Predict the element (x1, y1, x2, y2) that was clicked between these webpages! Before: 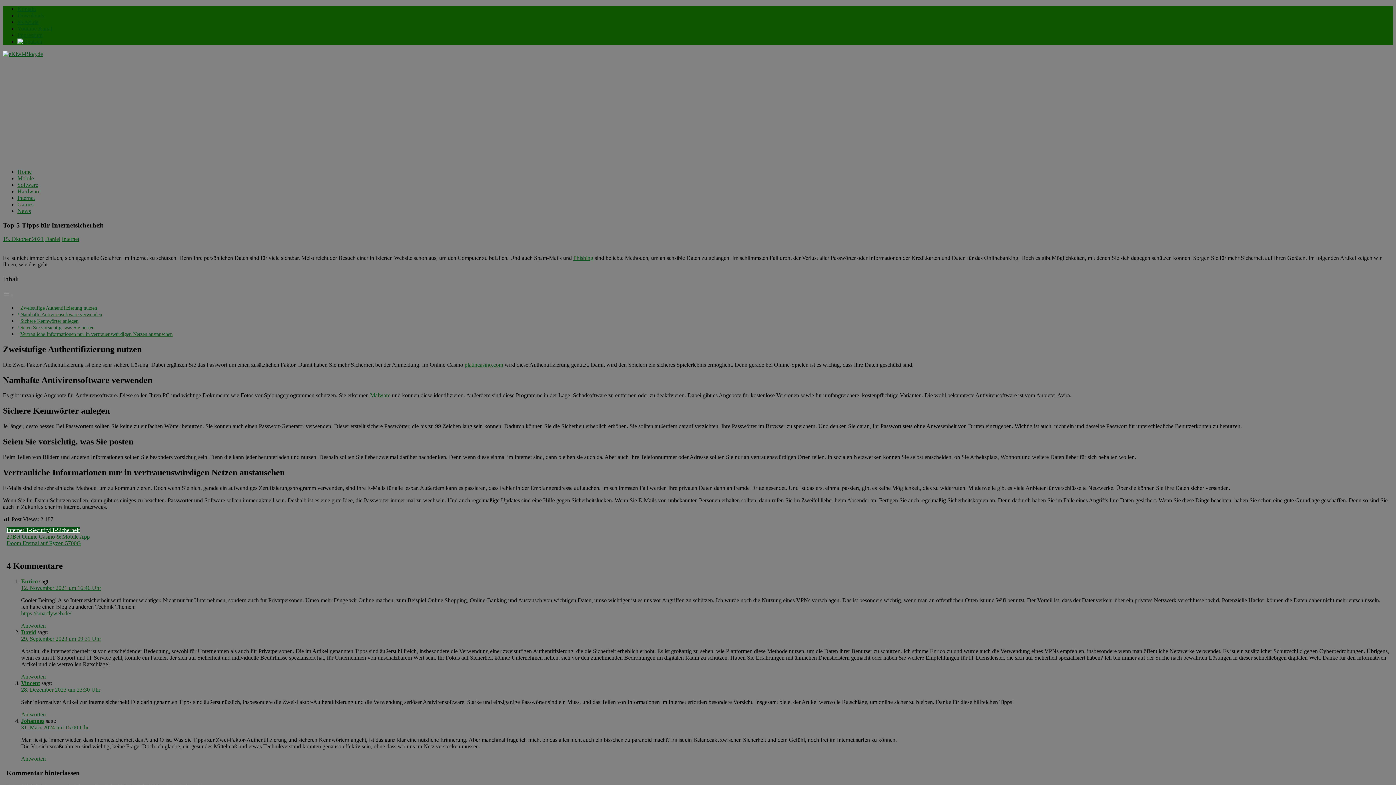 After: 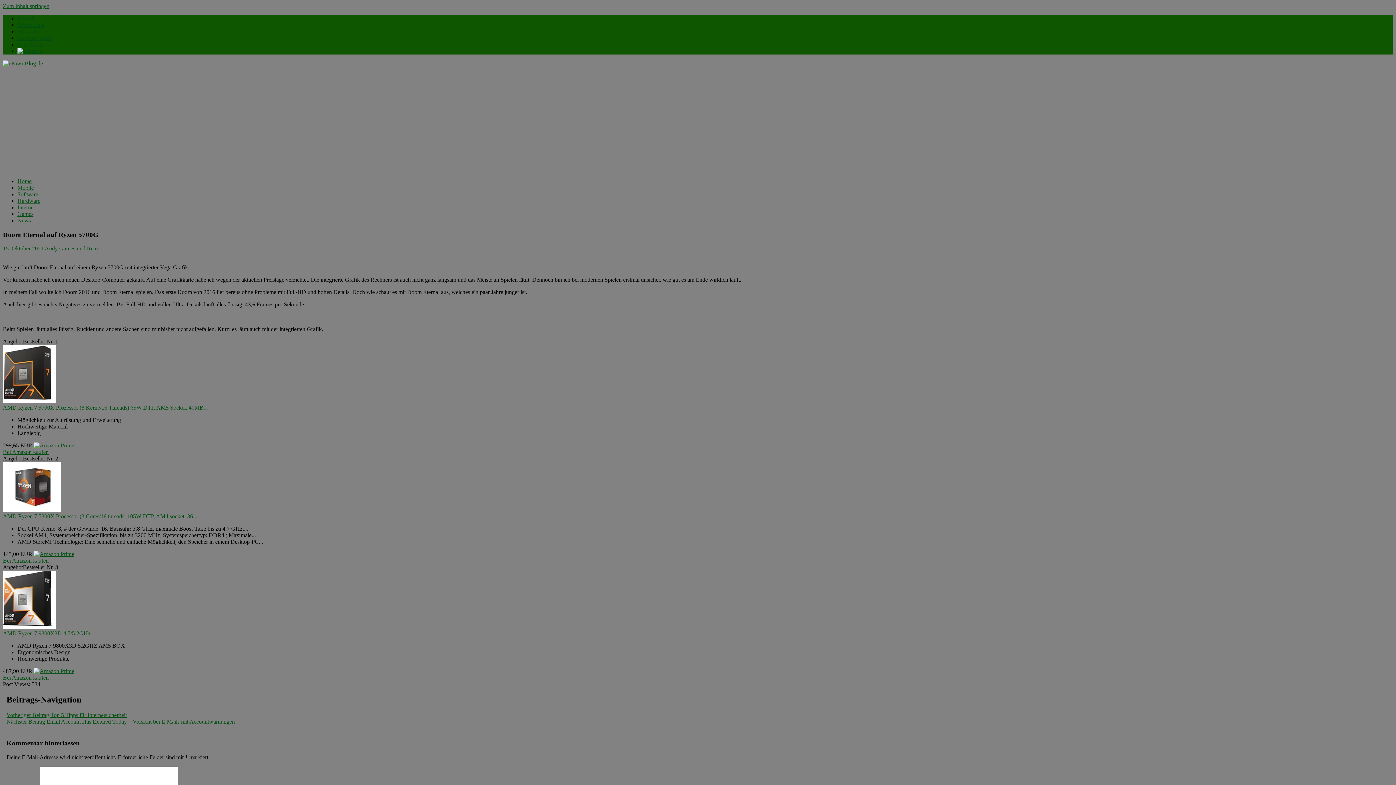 Action: bbox: (6, 540, 81, 546) label: Nächster Beitrag:
Doom Eternal auf Ryzen 5700G